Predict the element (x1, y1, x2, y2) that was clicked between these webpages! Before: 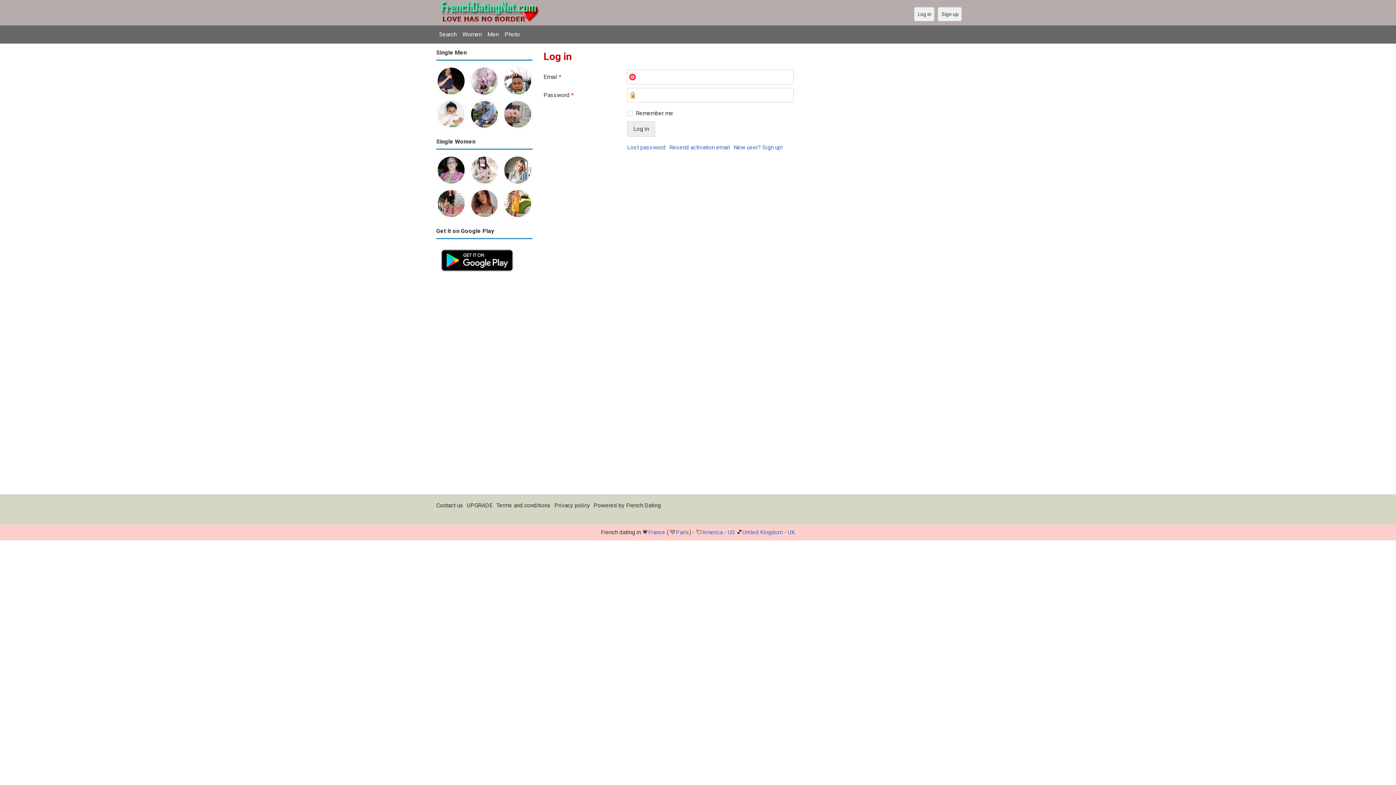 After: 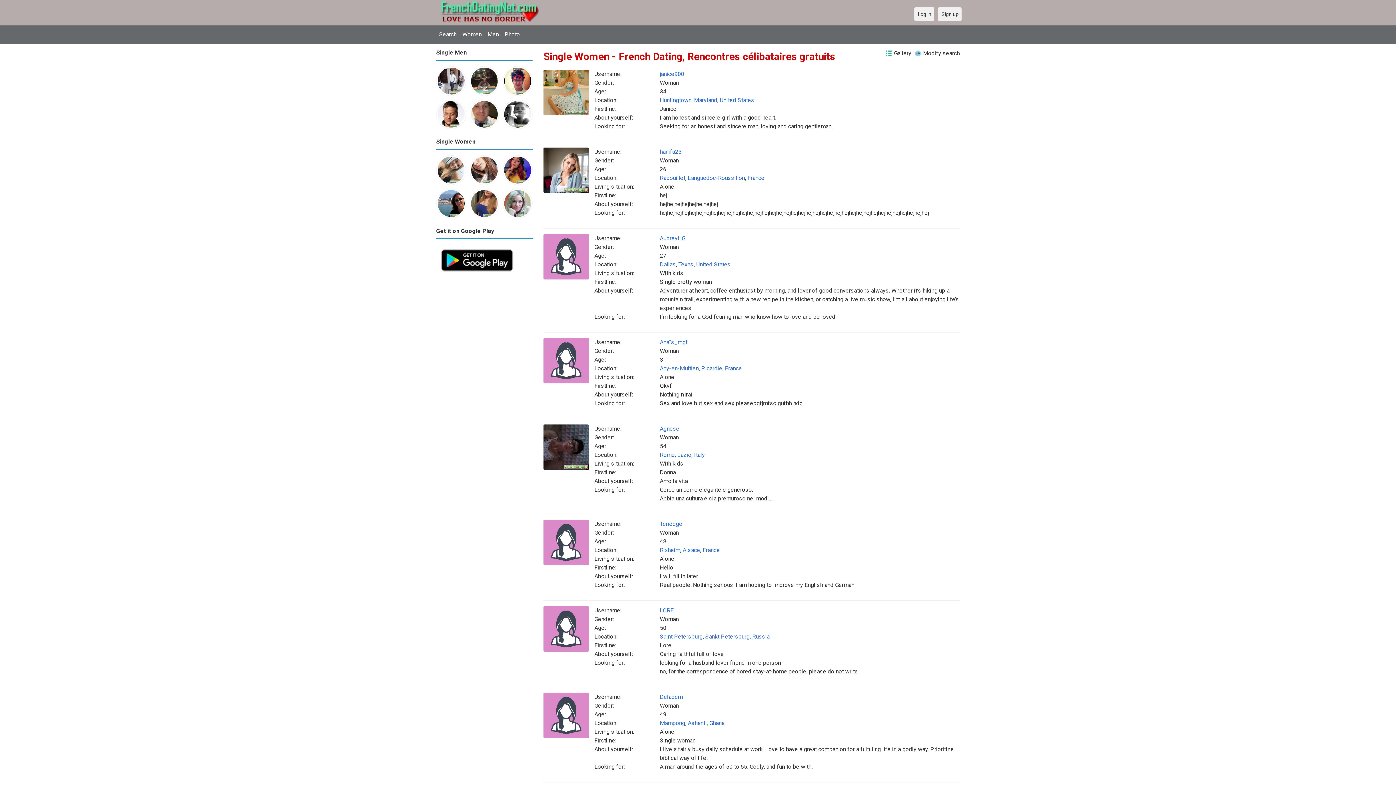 Action: label: Women bbox: (459, 27, 484, 41)